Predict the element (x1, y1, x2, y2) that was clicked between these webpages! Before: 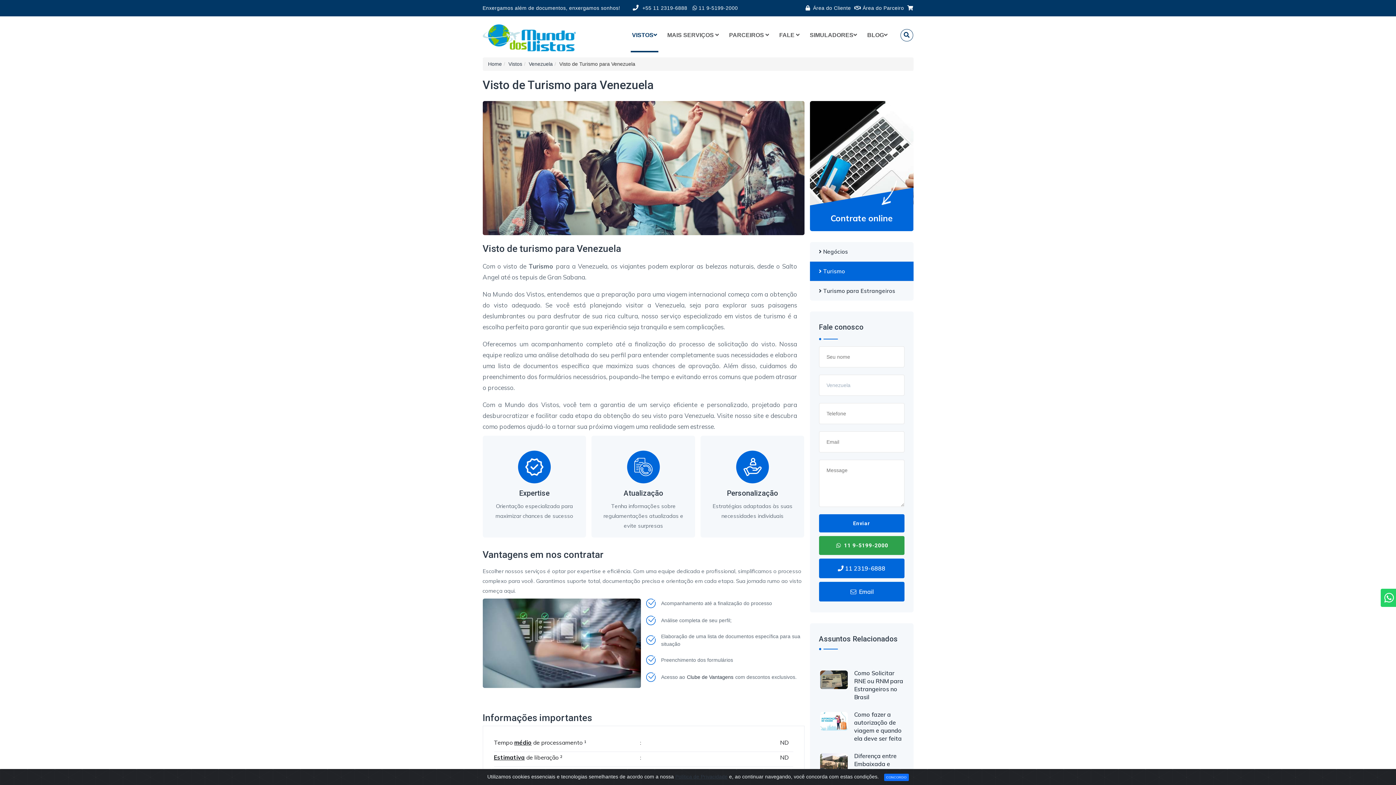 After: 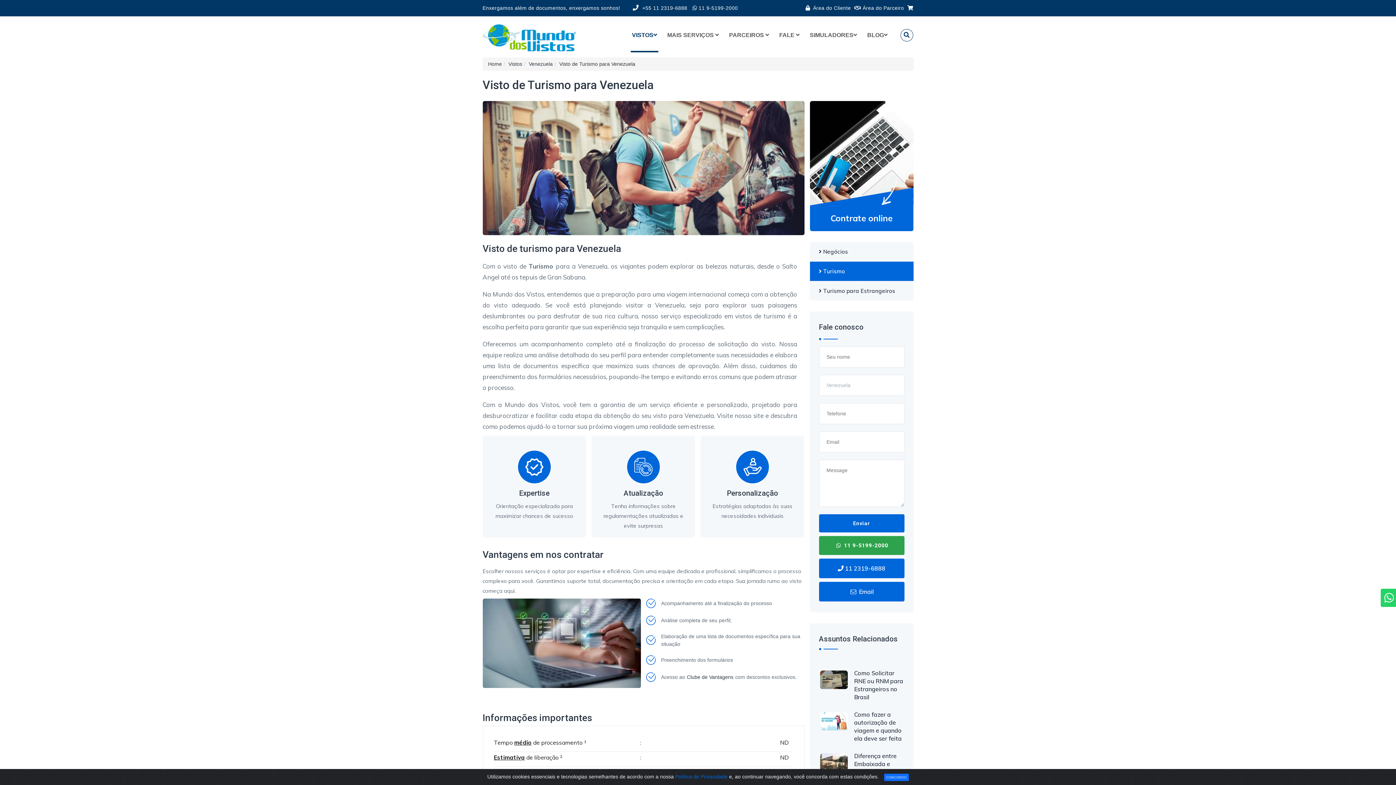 Action: label: Política de Privacidade bbox: (675, 774, 727, 779)